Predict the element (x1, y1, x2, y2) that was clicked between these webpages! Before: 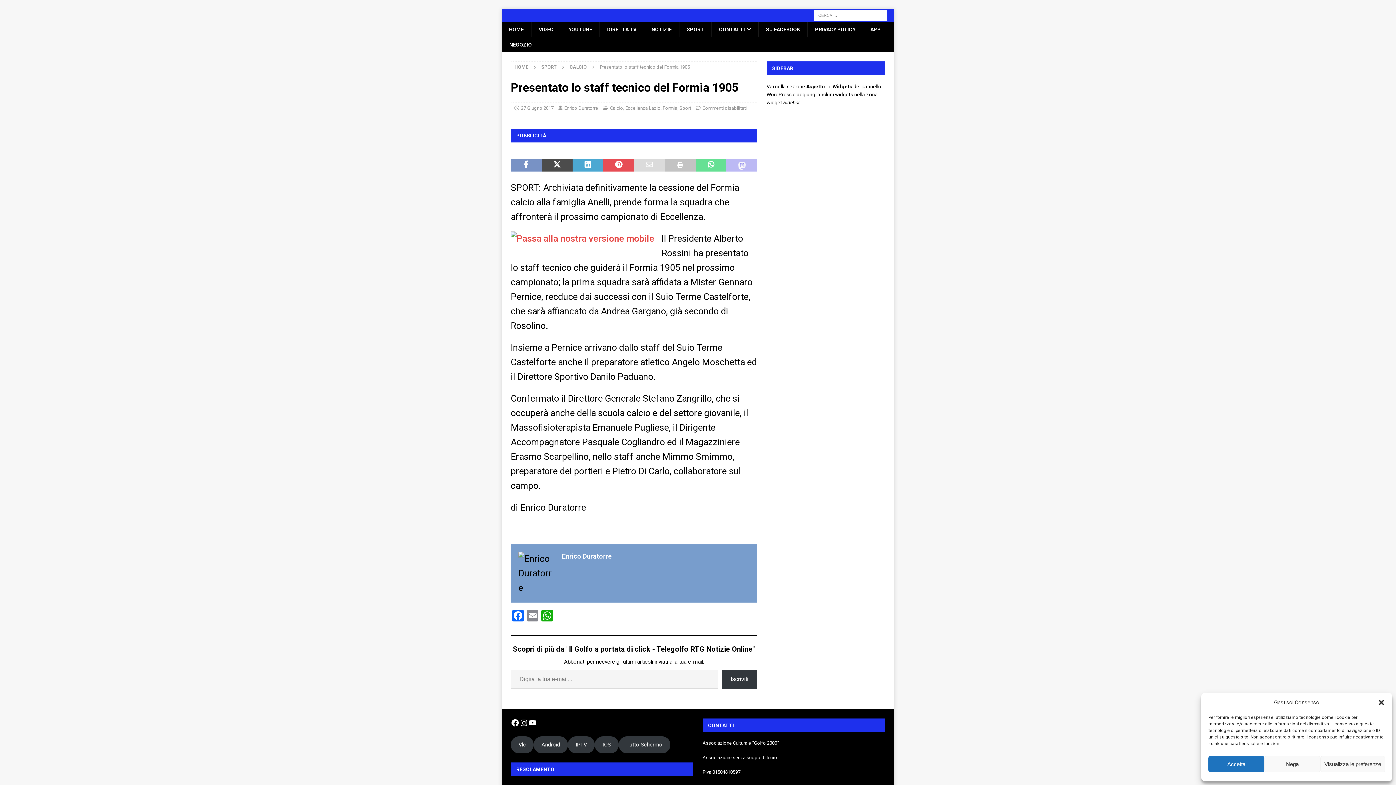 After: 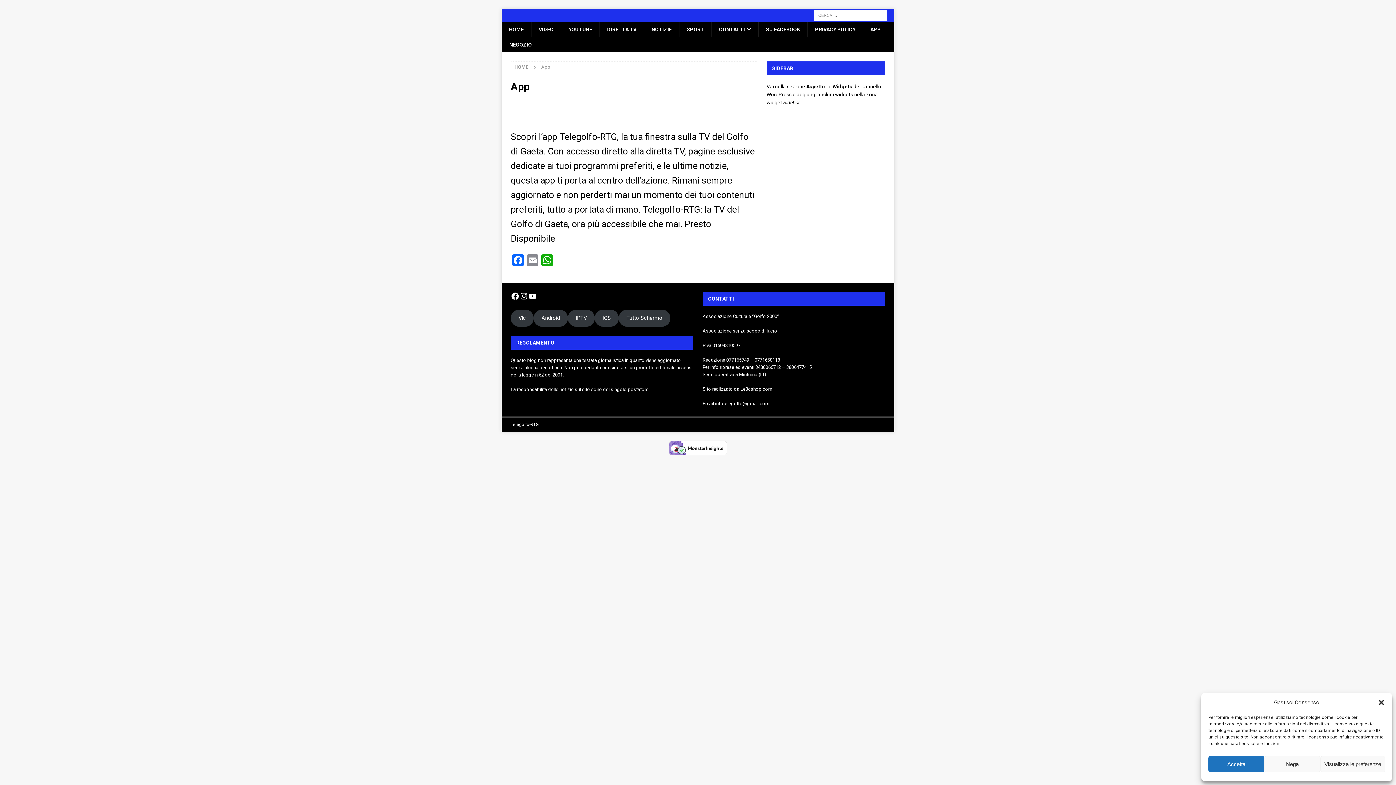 Action: label: APP bbox: (862, 21, 888, 37)